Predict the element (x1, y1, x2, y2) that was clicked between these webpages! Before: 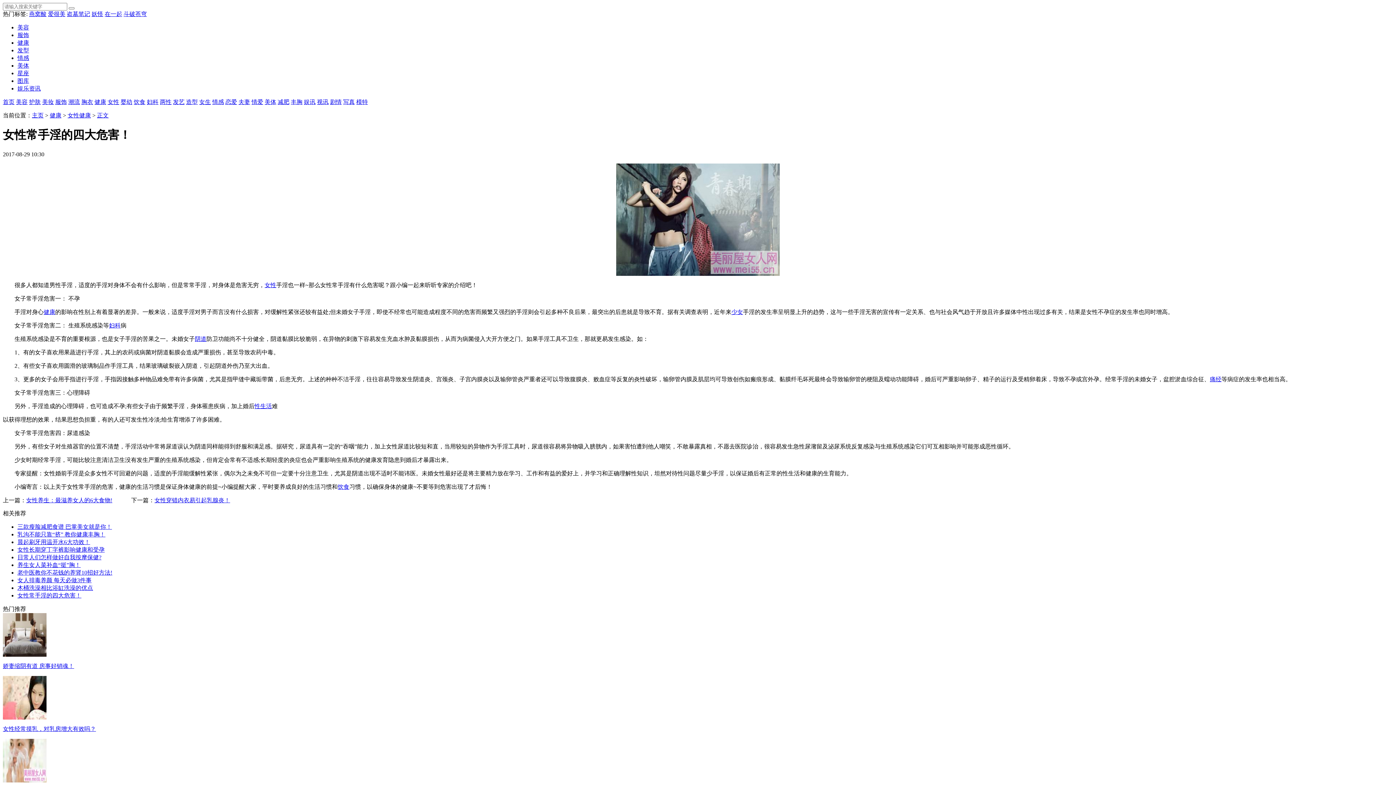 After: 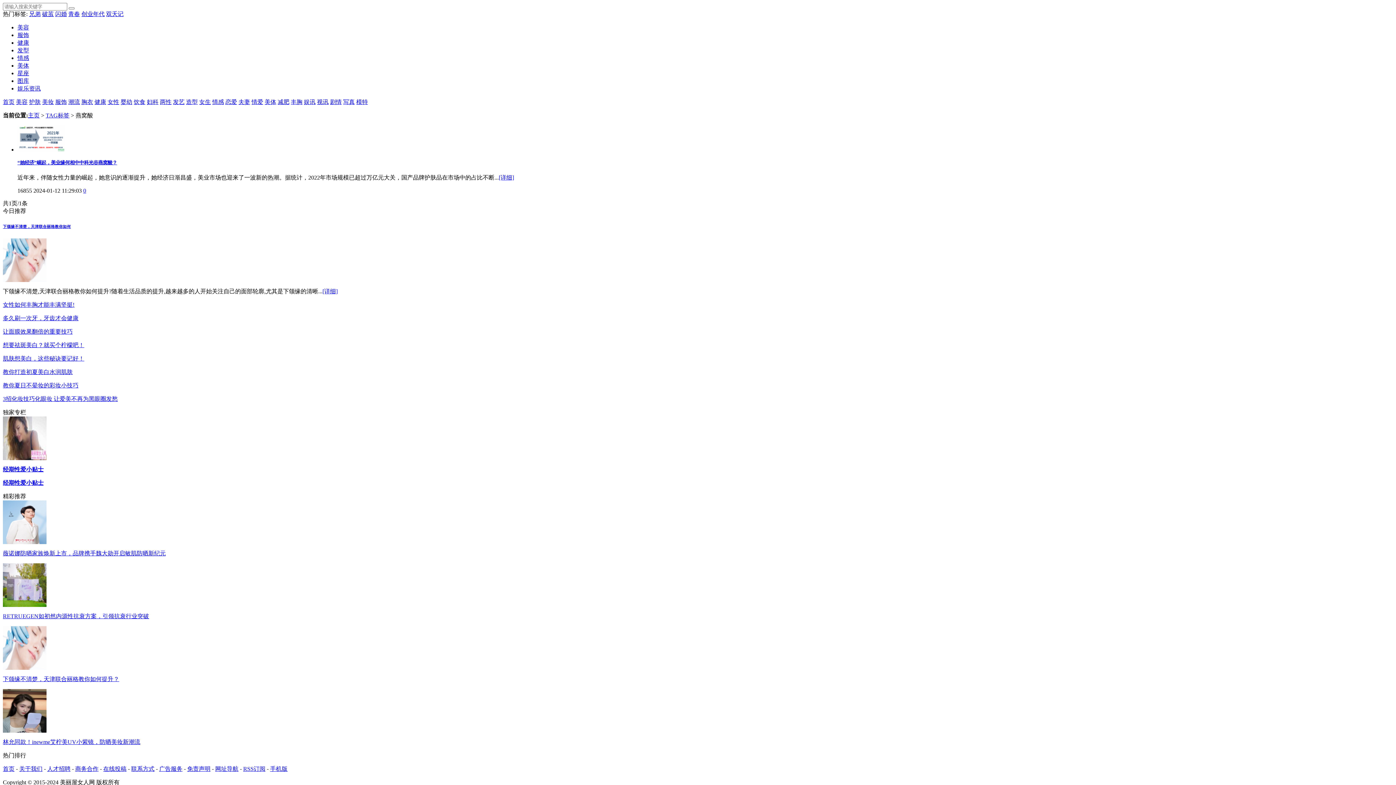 Action: bbox: (29, 10, 46, 17) label: 燕窝酸